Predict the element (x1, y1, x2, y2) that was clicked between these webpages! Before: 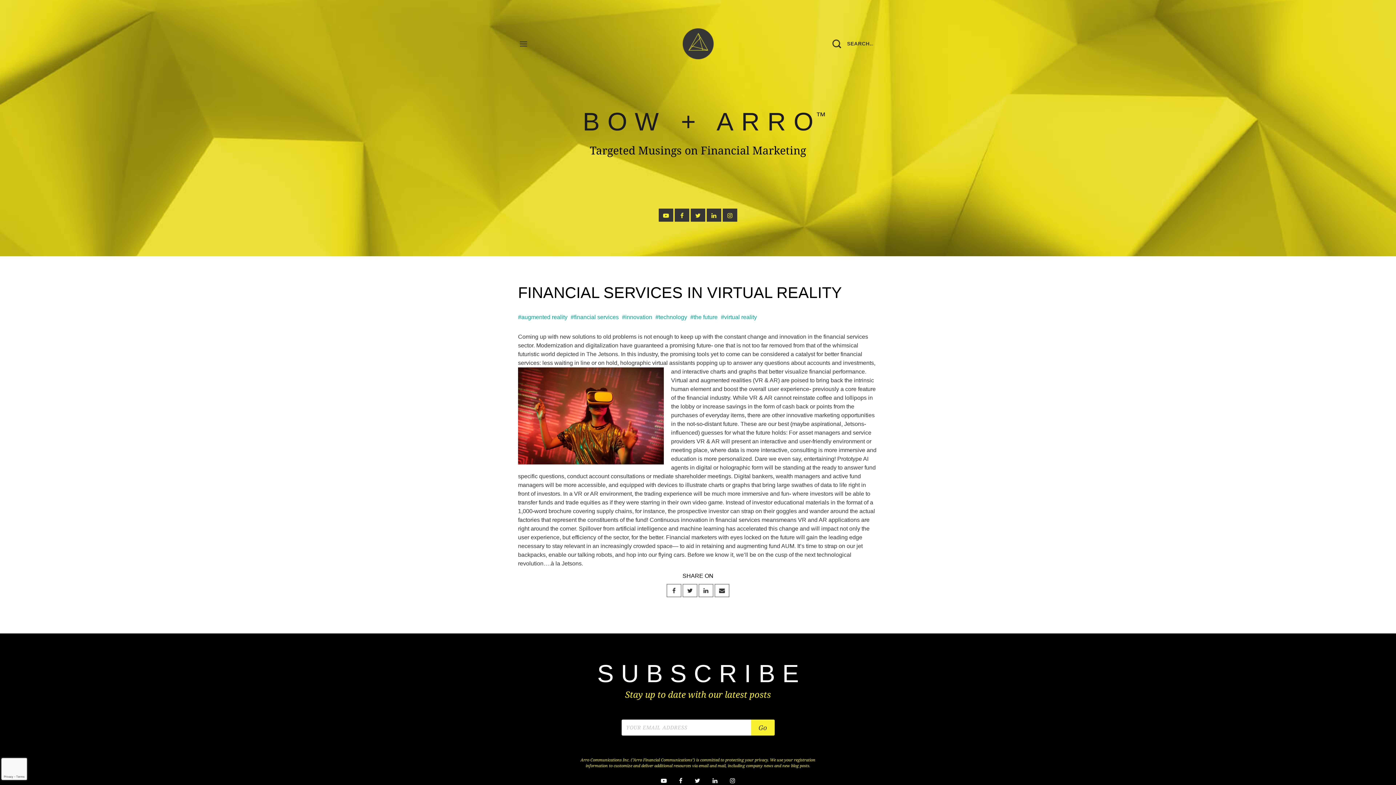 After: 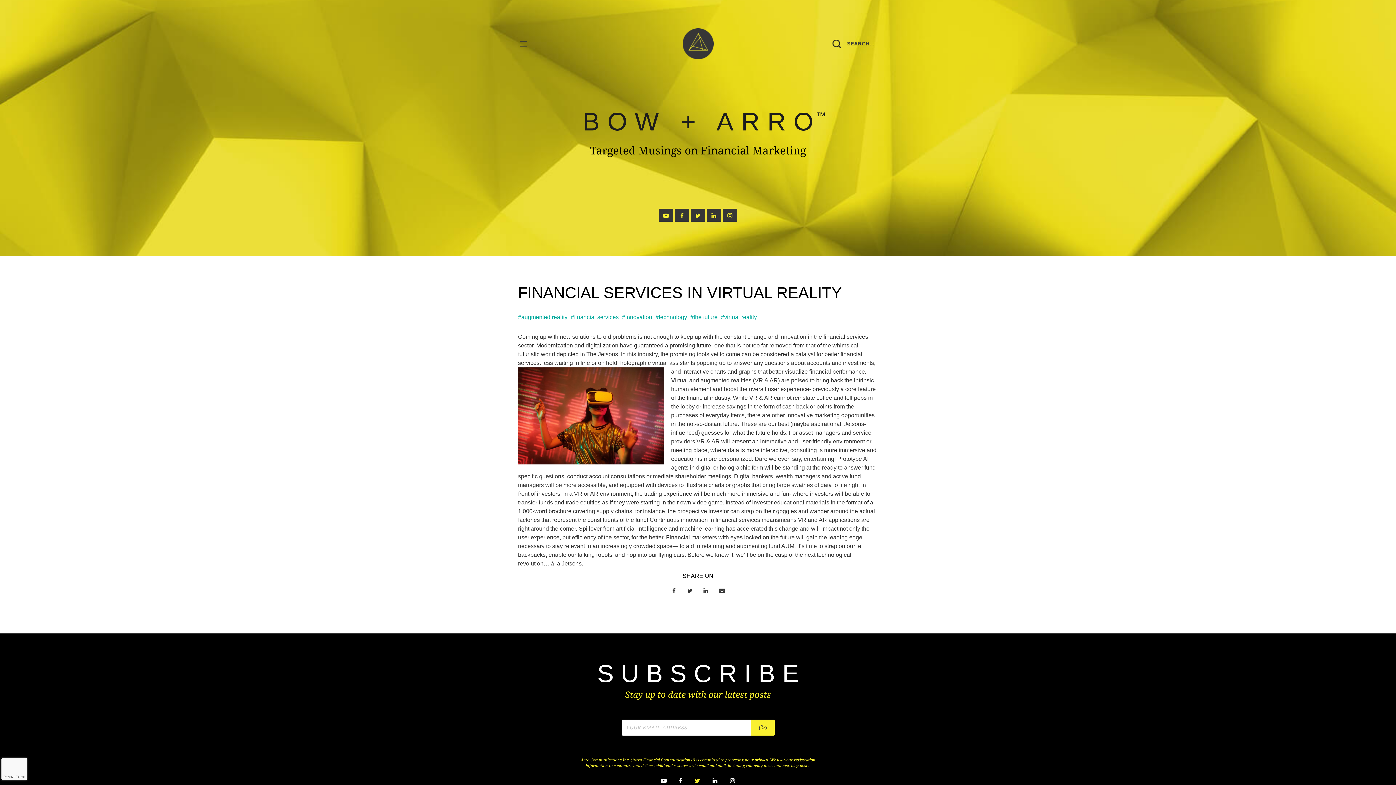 Action: bbox: (689, 777, 705, 785)